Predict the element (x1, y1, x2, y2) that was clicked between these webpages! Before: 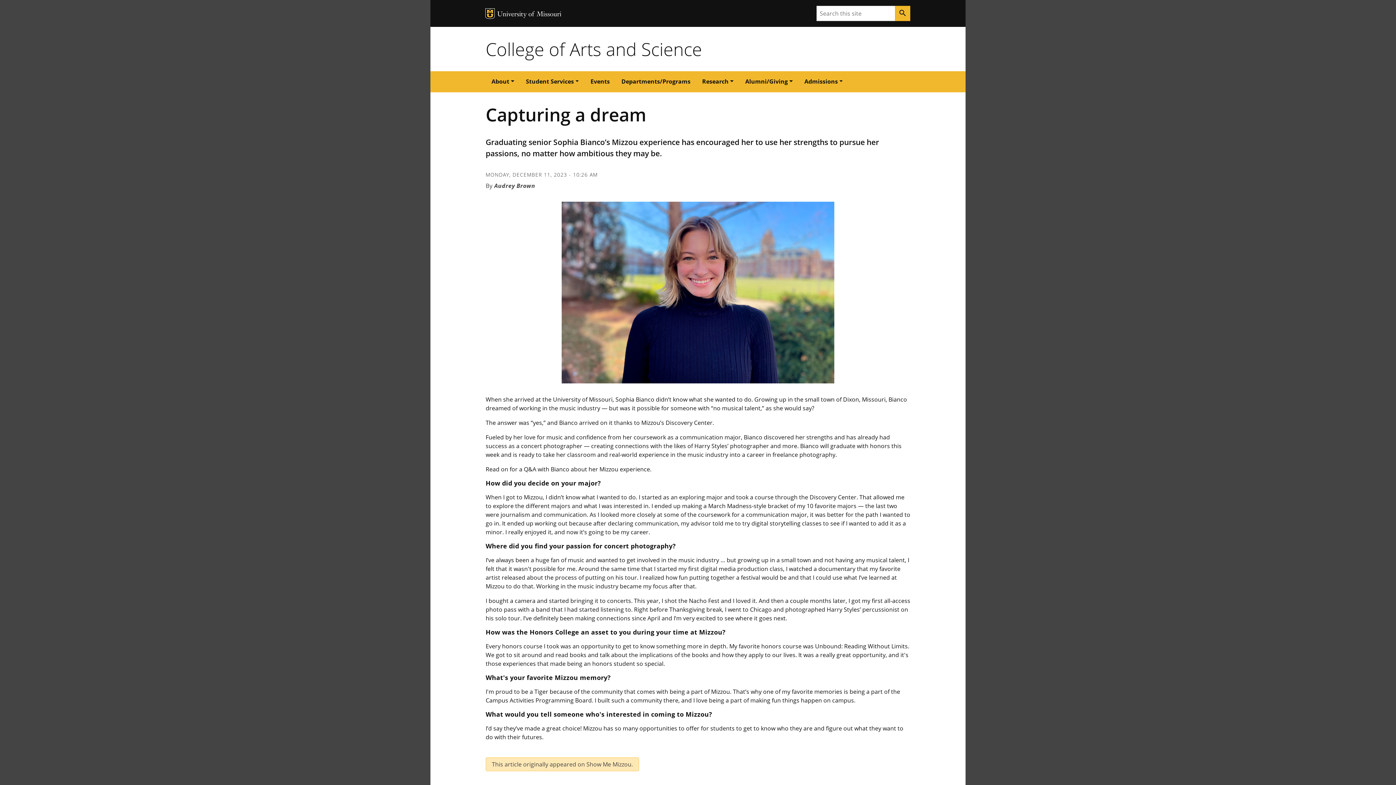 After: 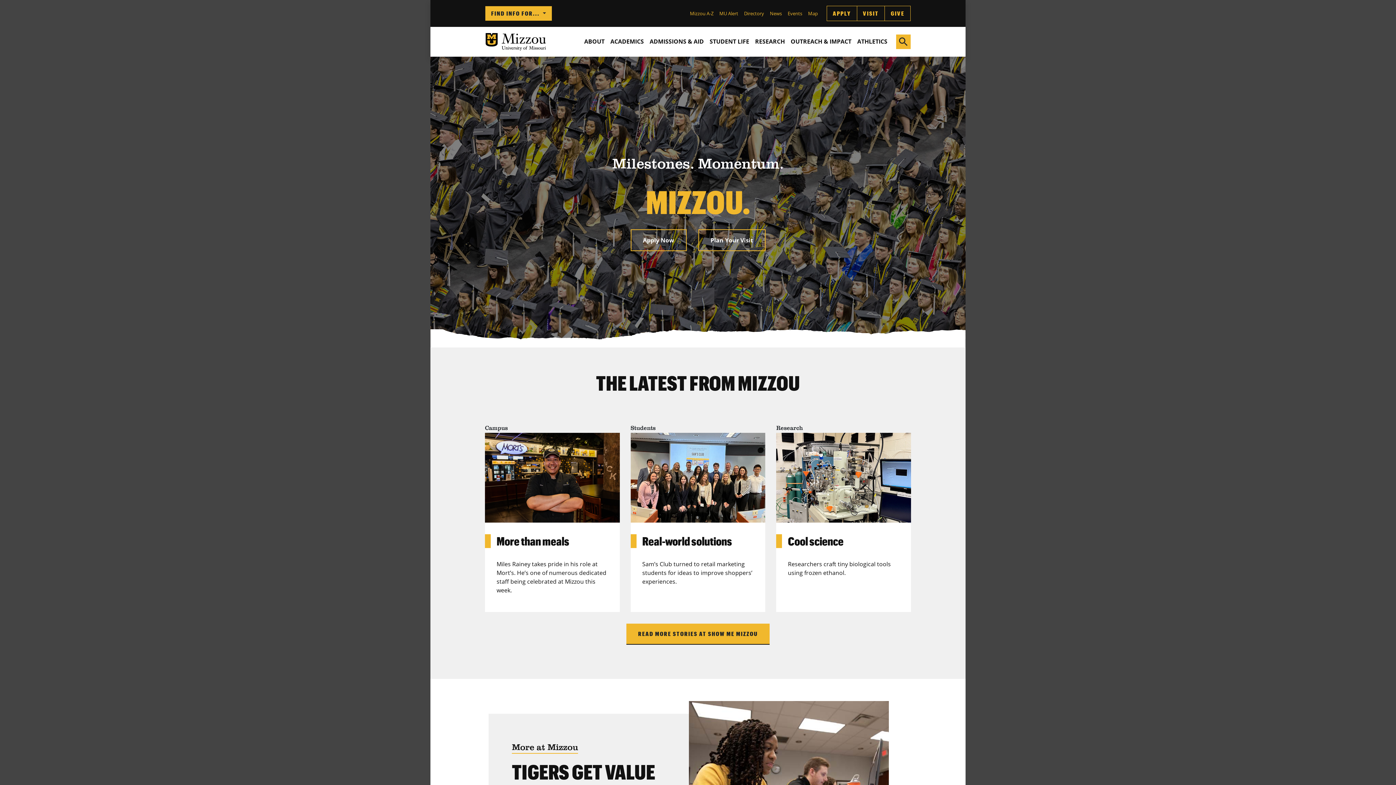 Action: bbox: (497, 10, 561, 18) label: University of Missouri